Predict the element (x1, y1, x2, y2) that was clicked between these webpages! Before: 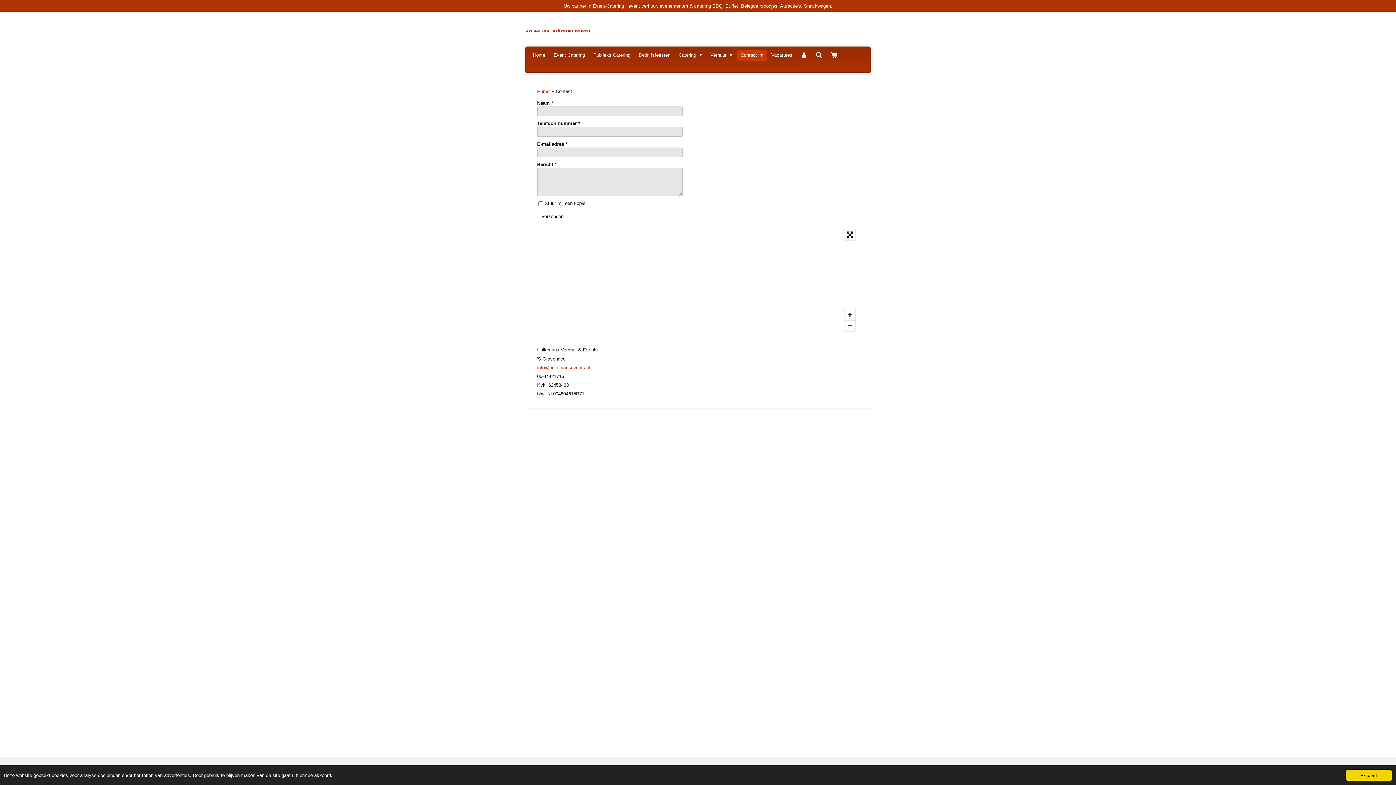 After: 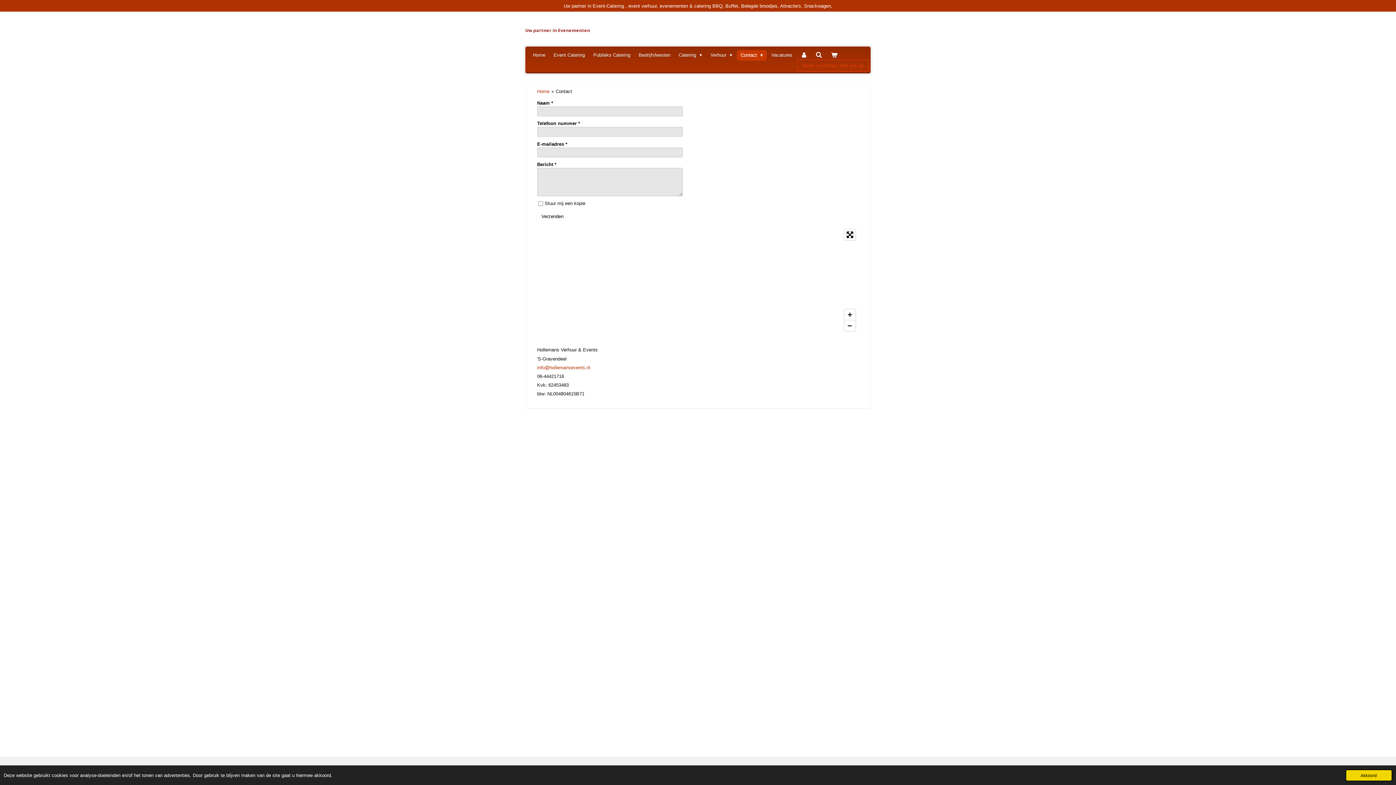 Action: label: Neem nu contact met ons op bbox: (798, 60, 868, 70)